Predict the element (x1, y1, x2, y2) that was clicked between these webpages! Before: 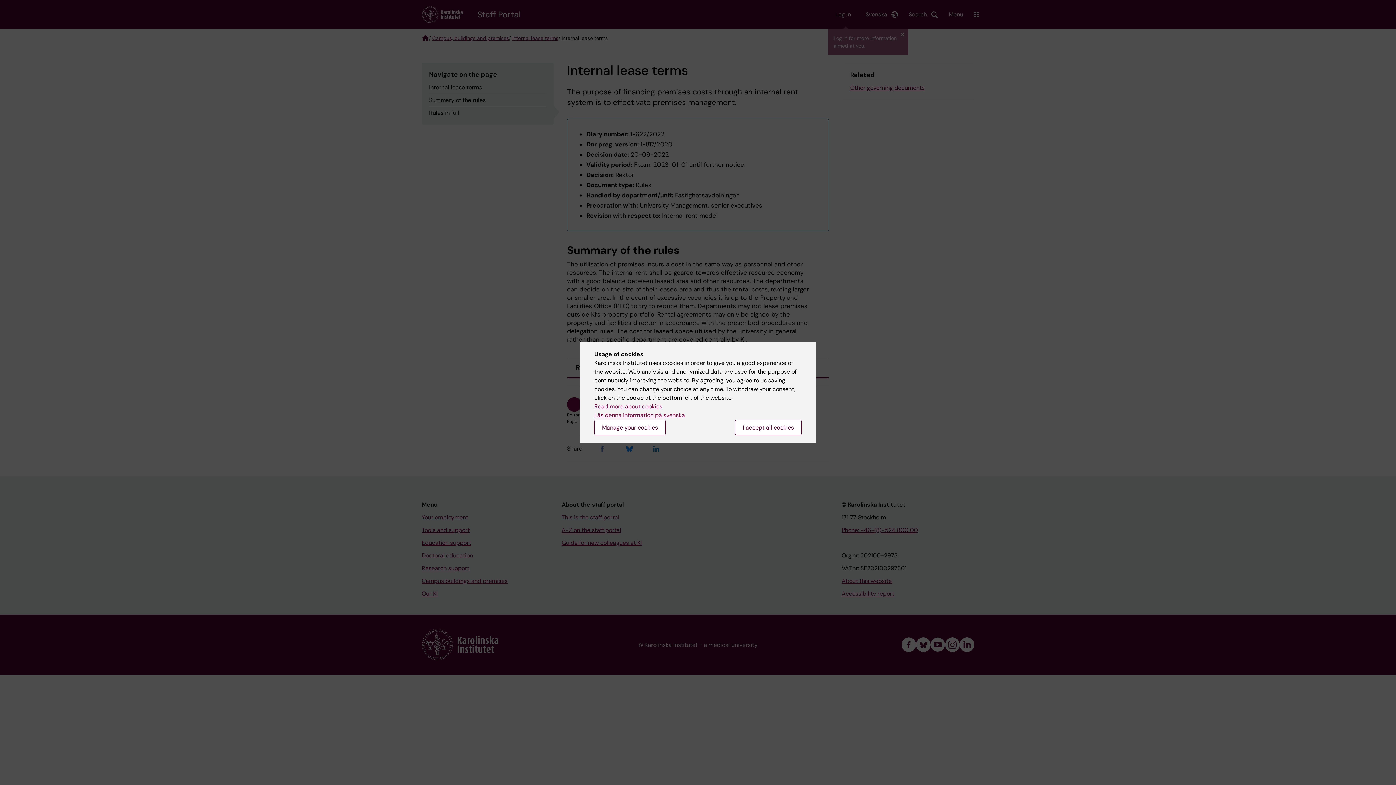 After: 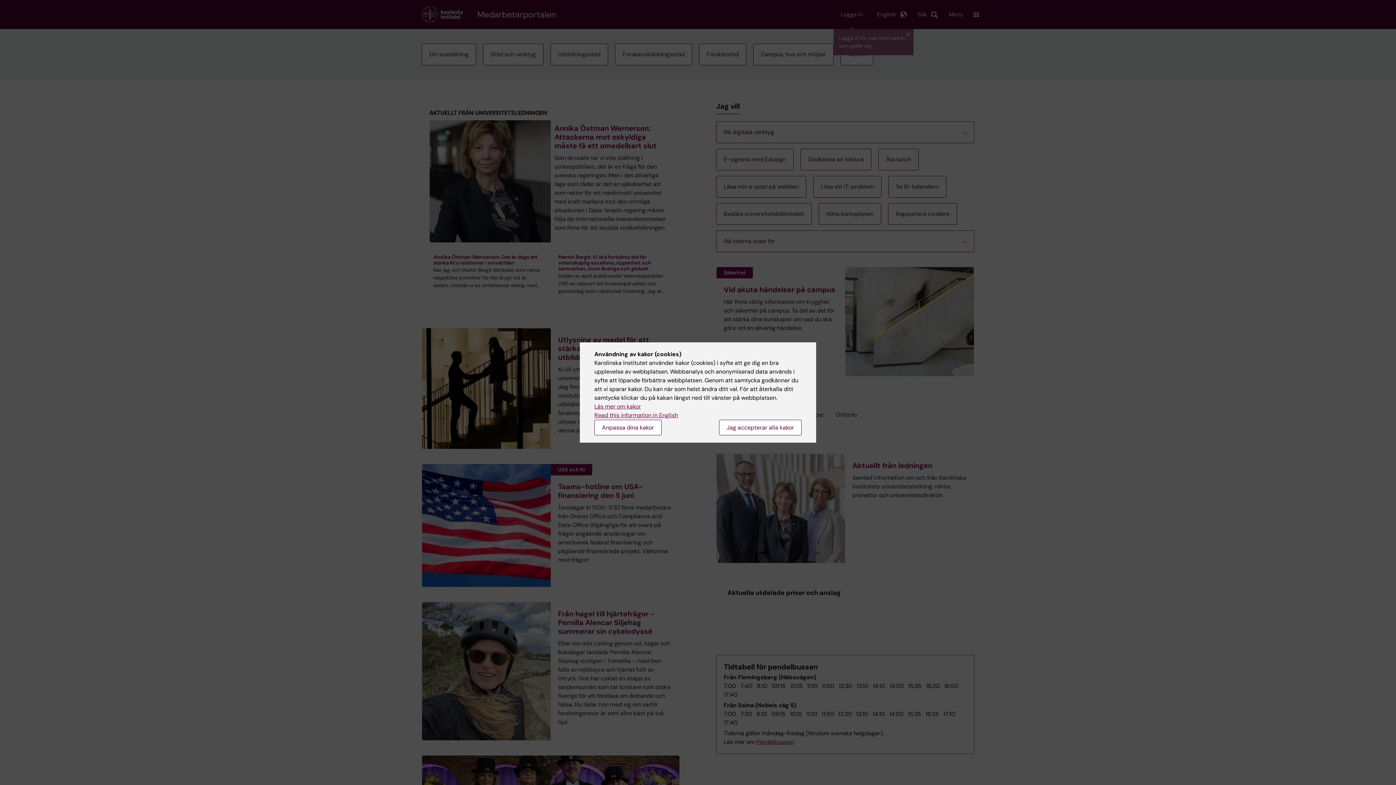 Action: label: Läs denna information på svenska bbox: (594, 411, 685, 419)